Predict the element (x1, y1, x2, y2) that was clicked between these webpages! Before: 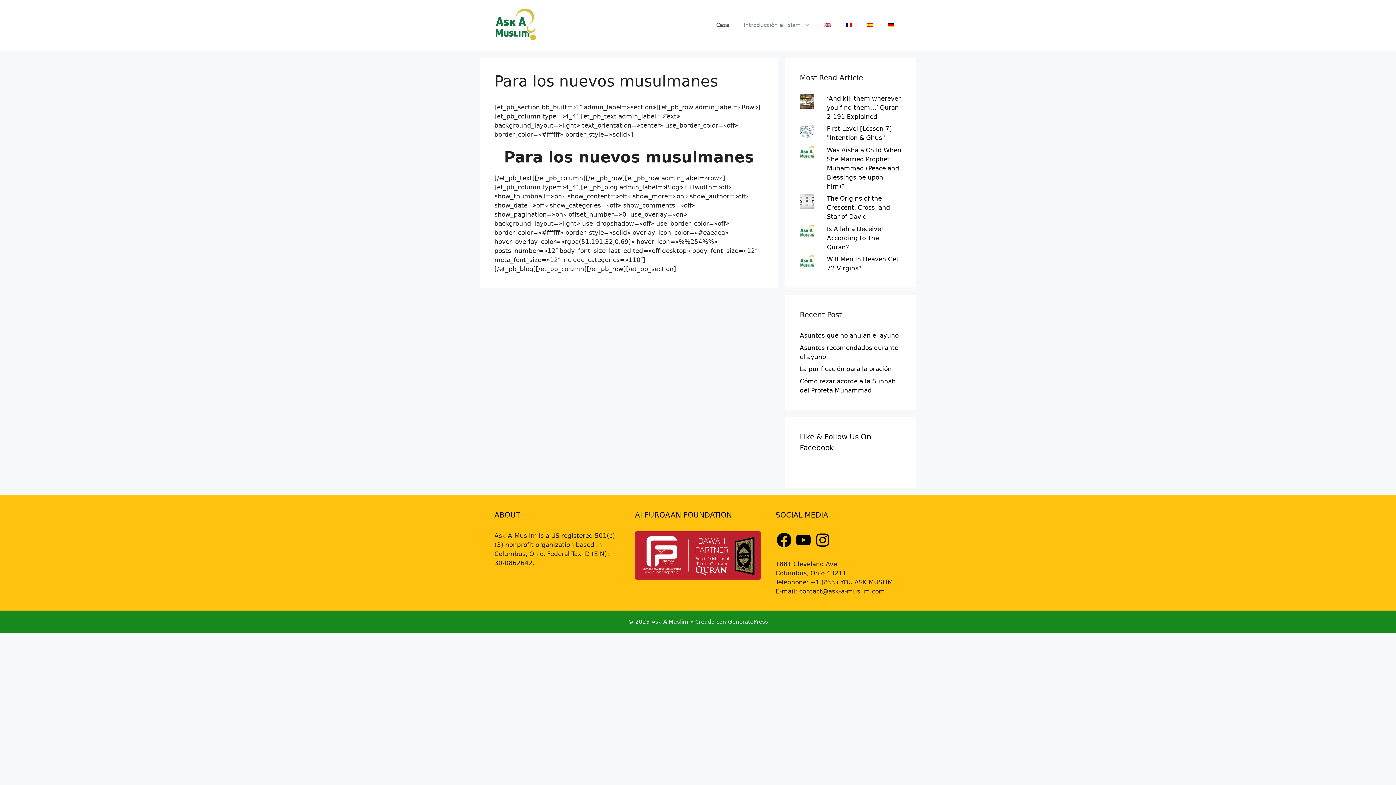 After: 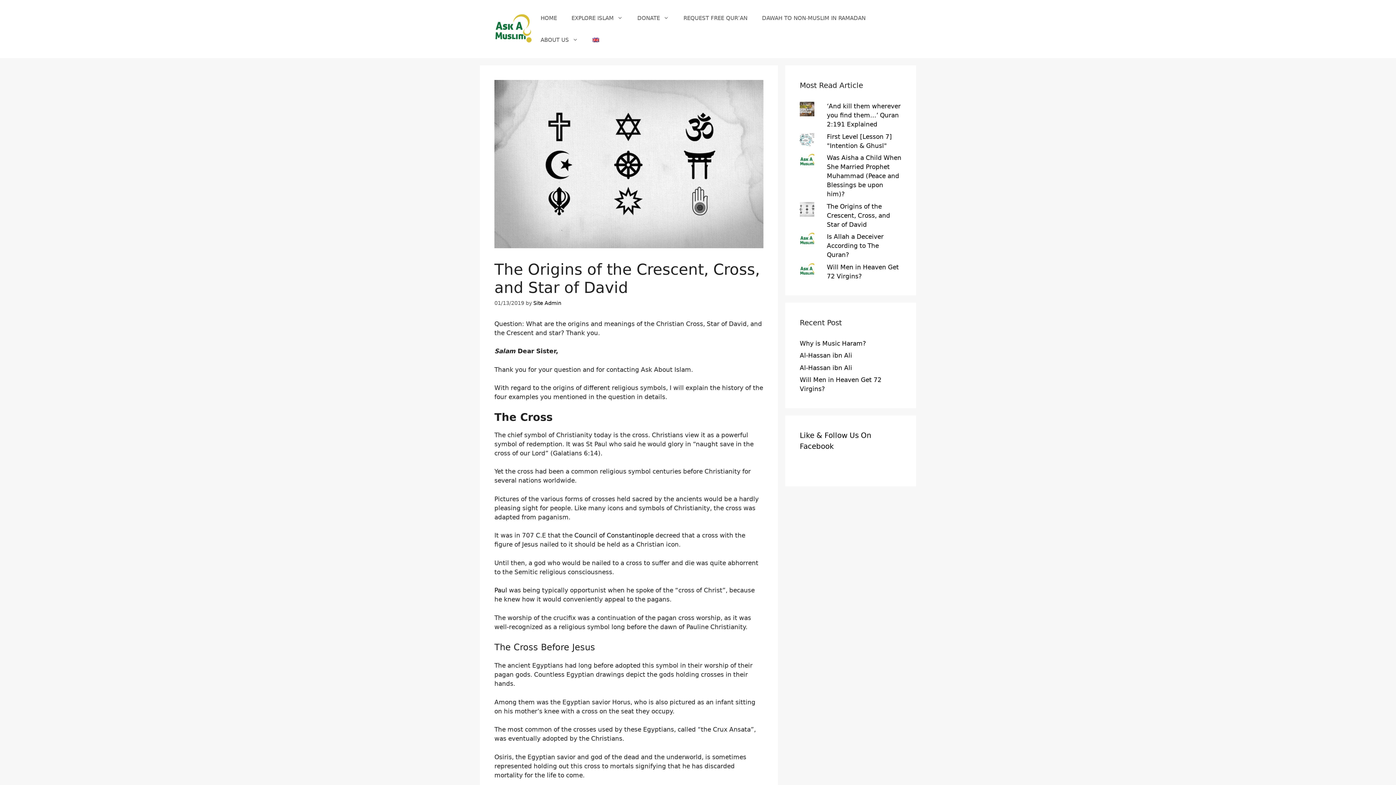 Action: bbox: (827, 194, 890, 220) label: The Origins of the Crescent, Cross, and Star of David